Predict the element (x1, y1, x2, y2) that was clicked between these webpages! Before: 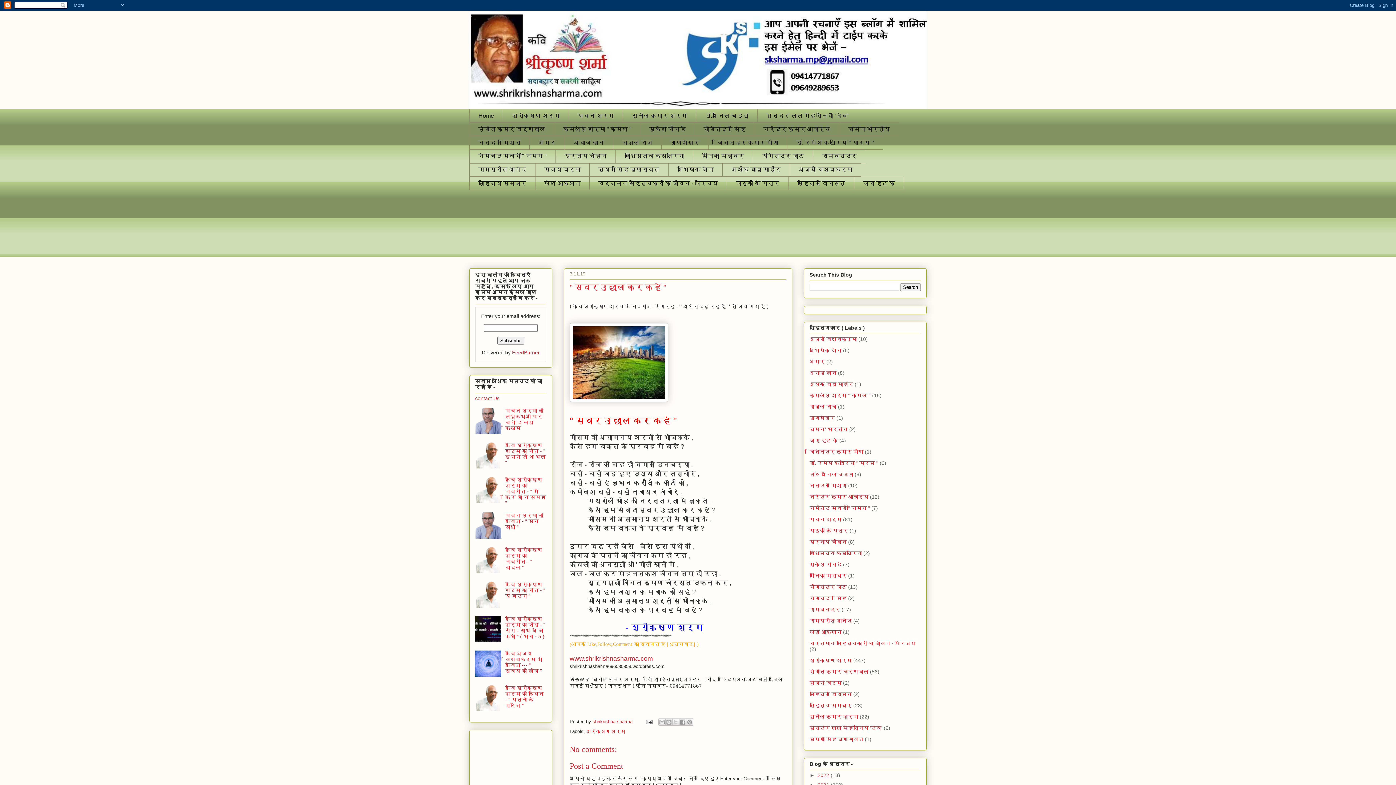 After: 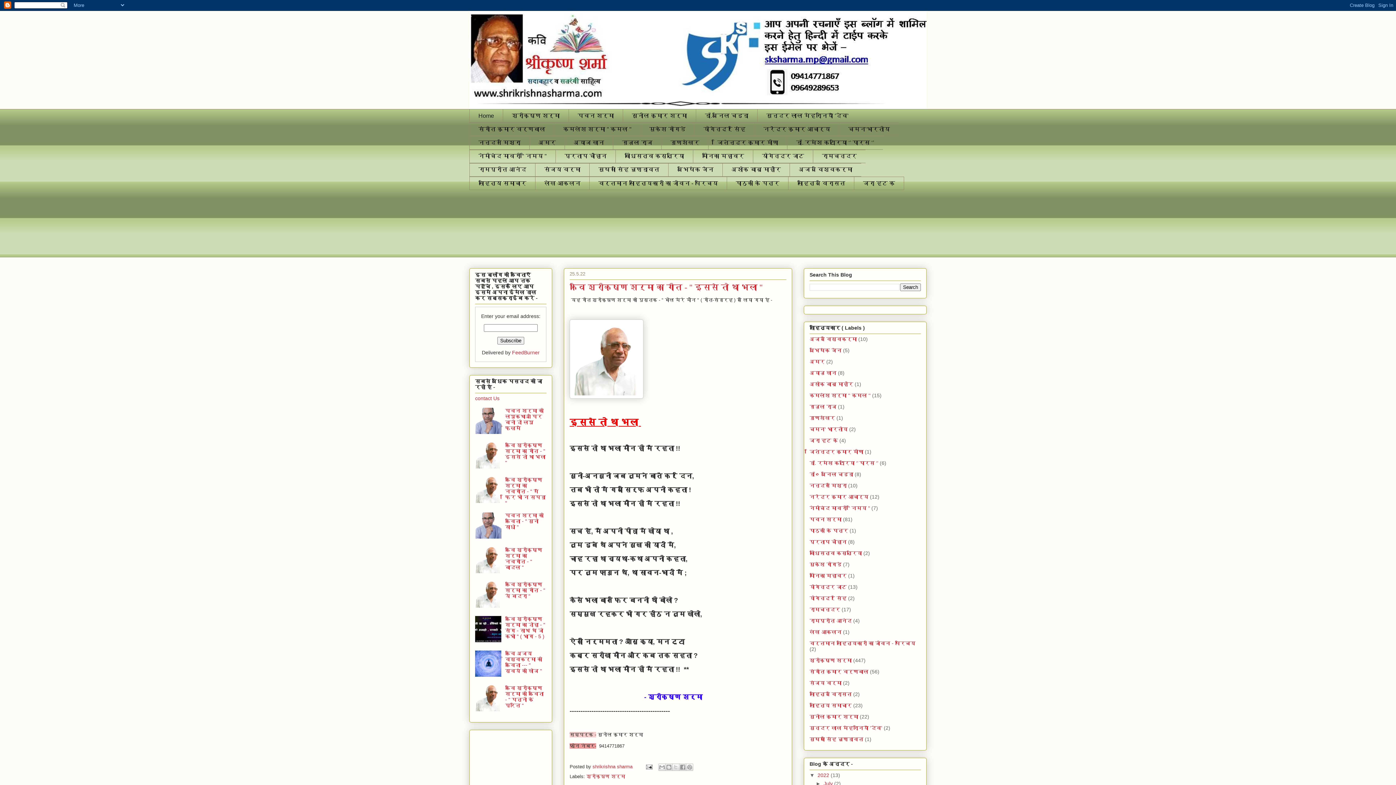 Action: label: कवि श्रीकृष्ण शर्मा का गीत - " इससे तो था भला " bbox: (505, 442, 545, 465)